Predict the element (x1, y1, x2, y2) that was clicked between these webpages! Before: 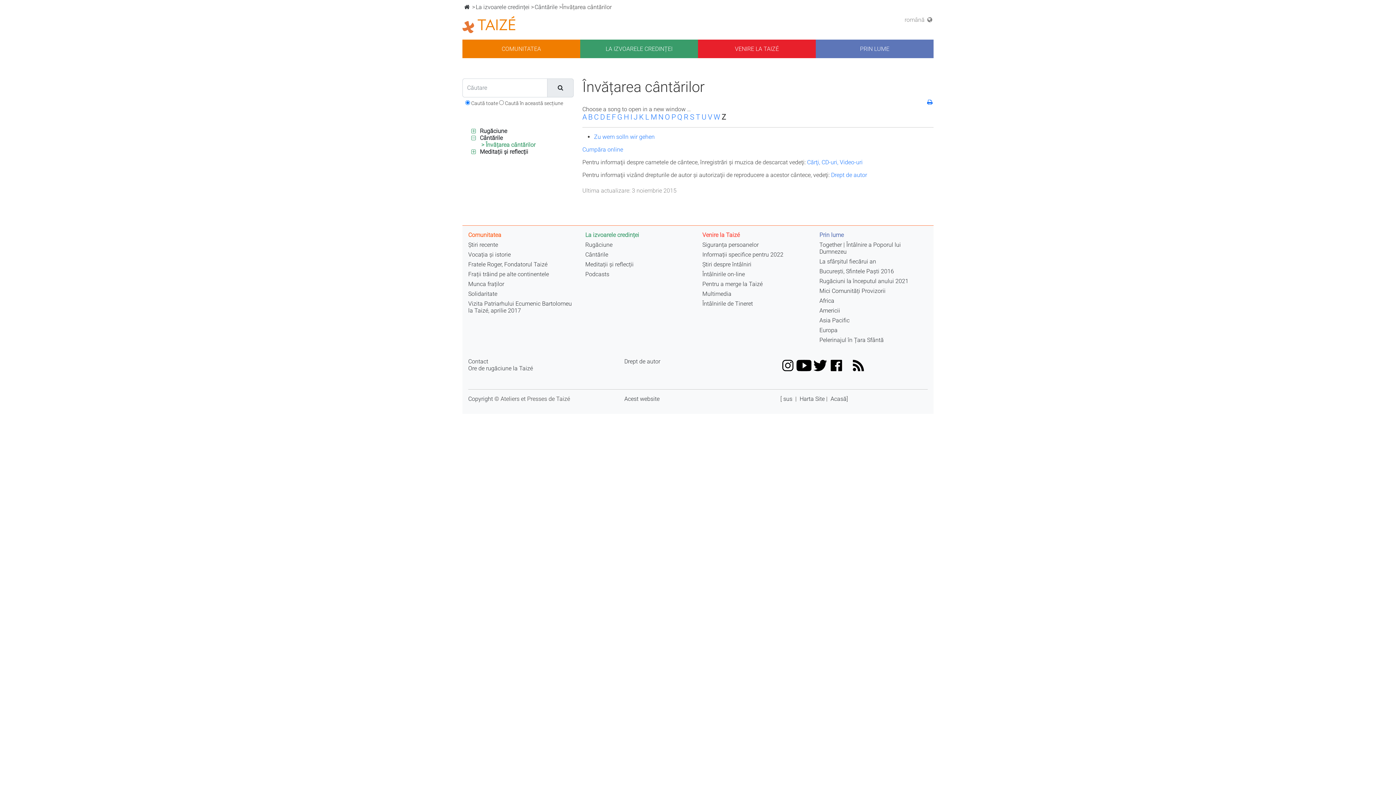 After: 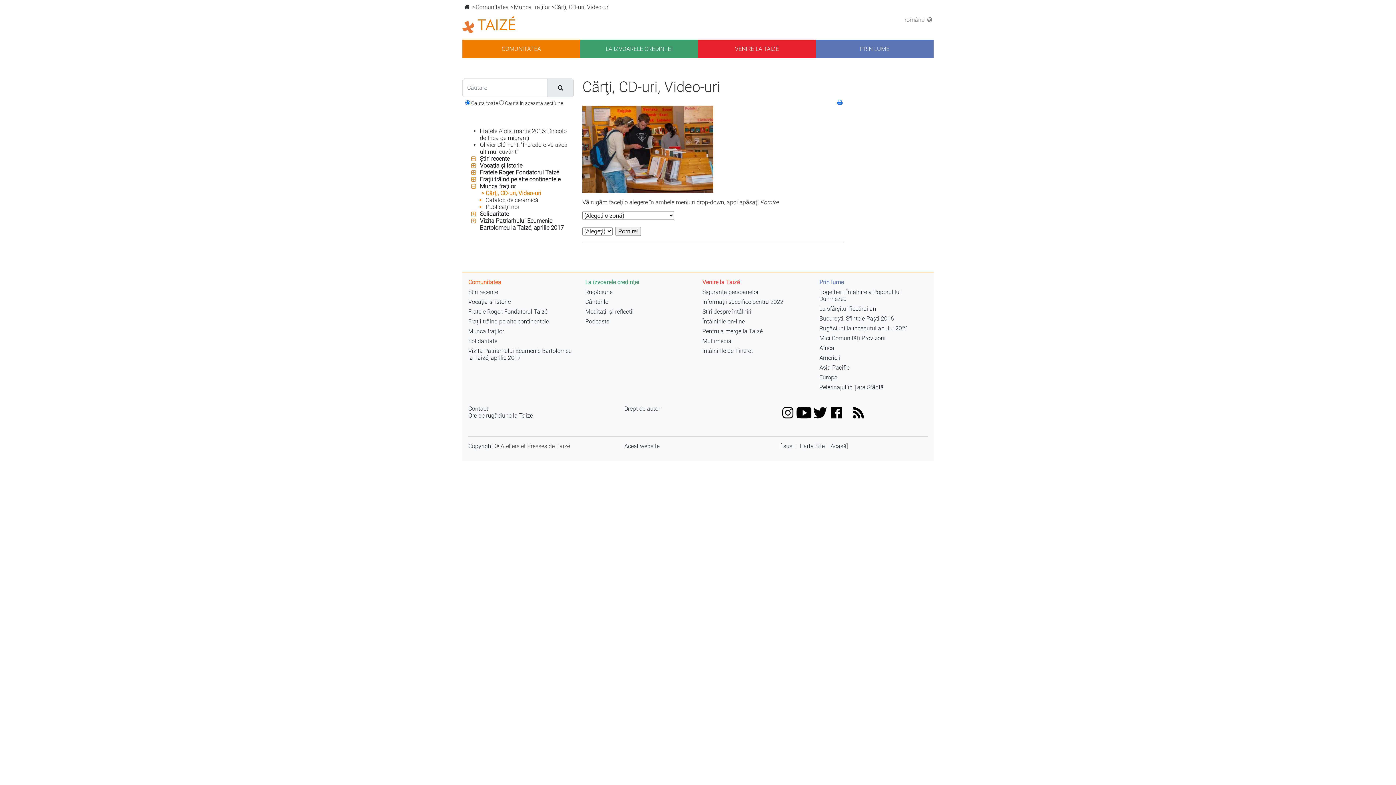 Action: label: Cărţi, CD-uri, Video-uri bbox: (807, 158, 862, 165)